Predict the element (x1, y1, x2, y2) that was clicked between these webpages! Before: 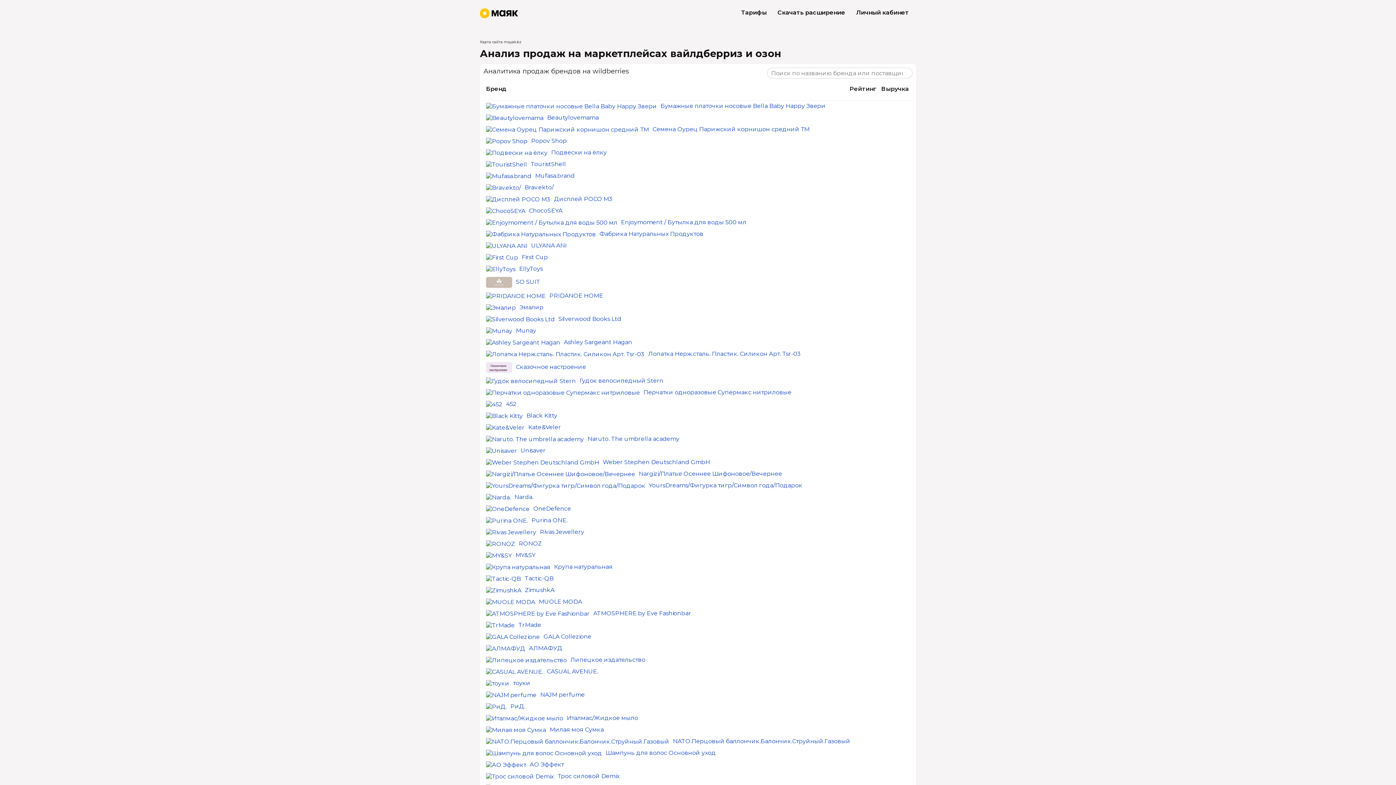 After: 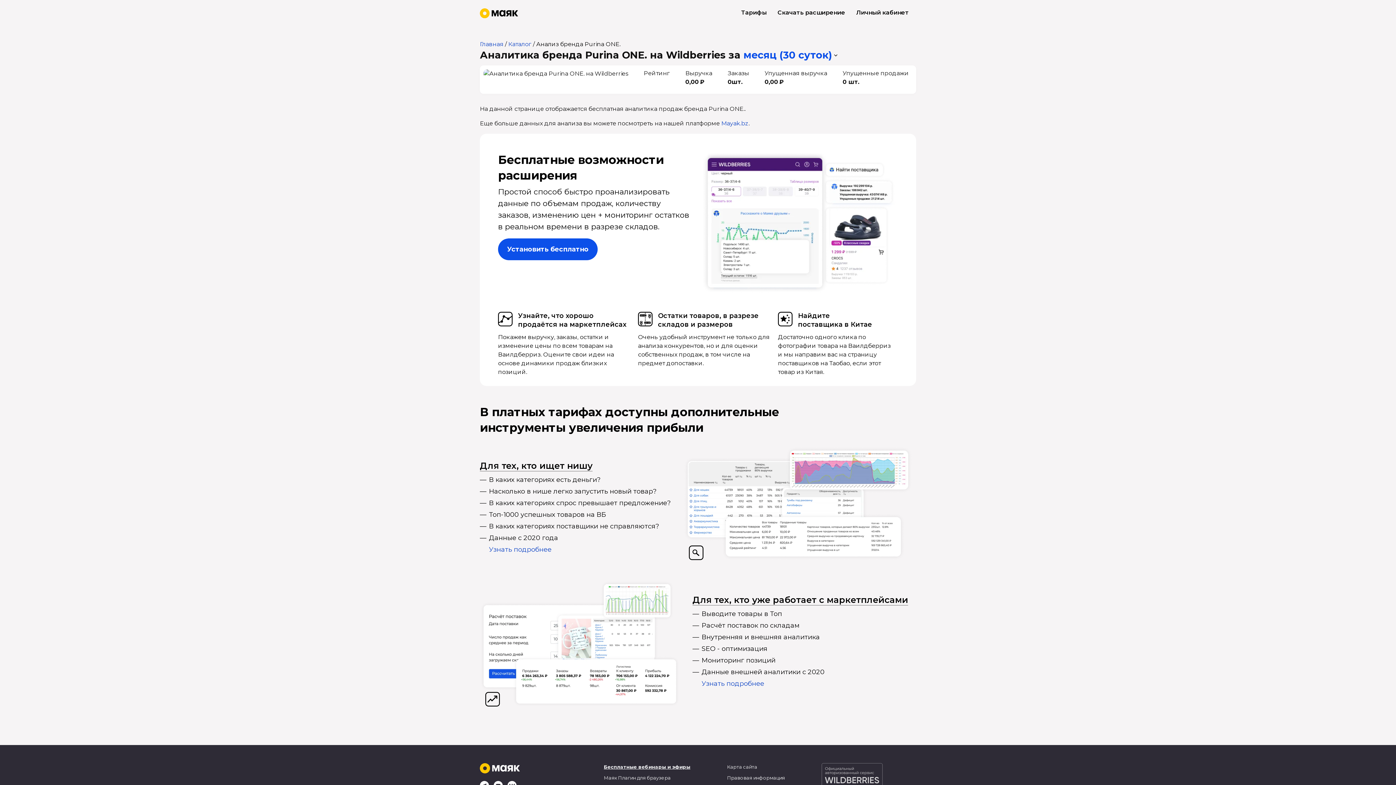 Action: bbox: (531, 517, 567, 524) label: Purina ONE.